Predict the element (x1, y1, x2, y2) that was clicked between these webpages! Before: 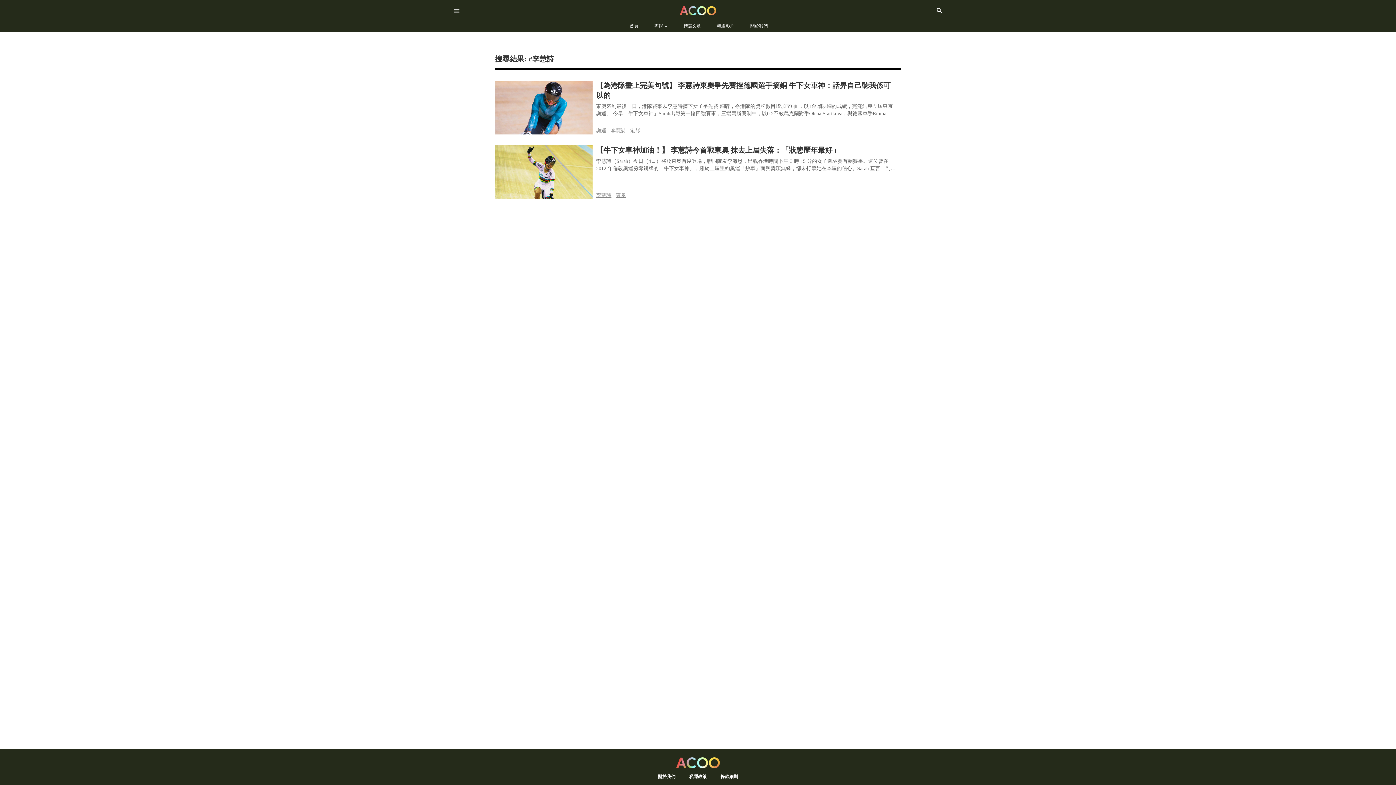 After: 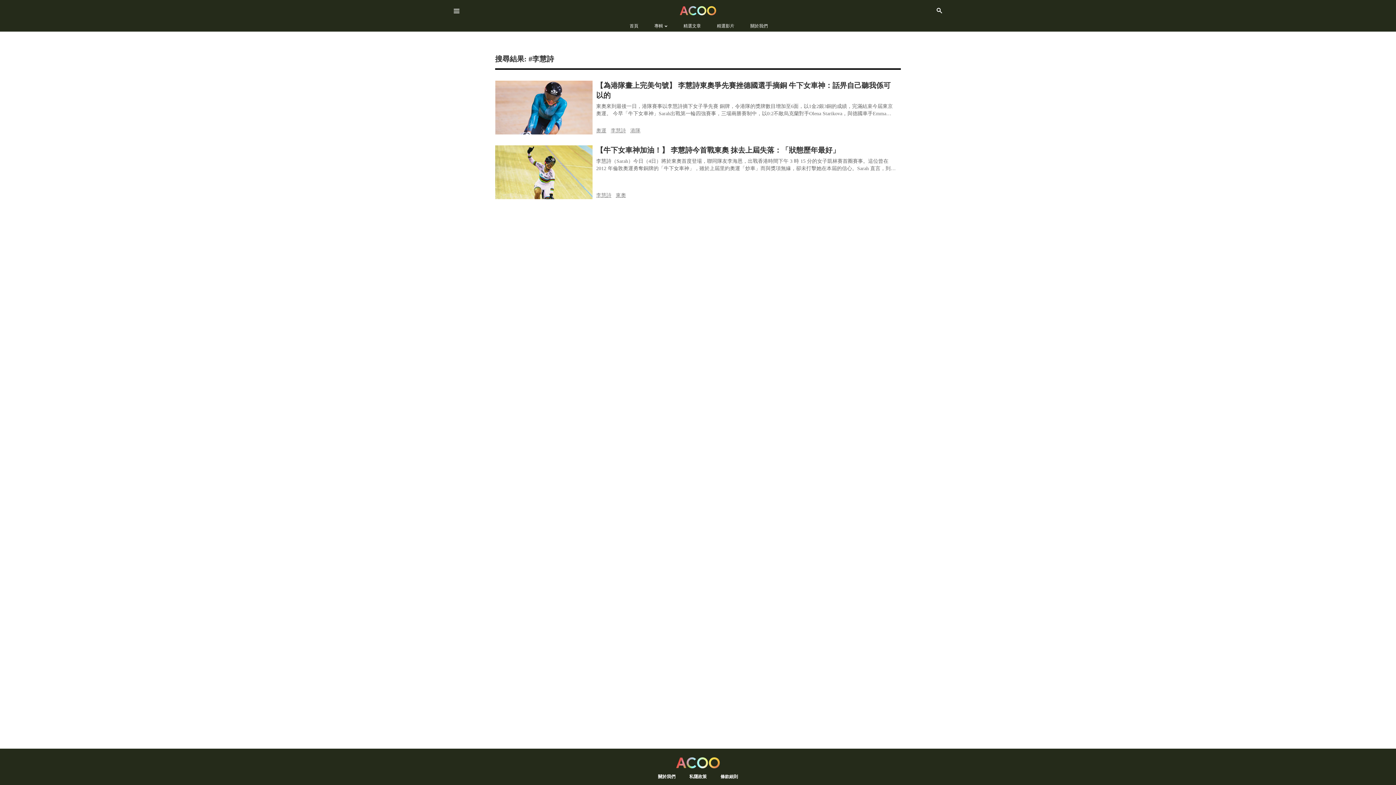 Action: bbox: (610, 127, 626, 133) label: 李慧詩